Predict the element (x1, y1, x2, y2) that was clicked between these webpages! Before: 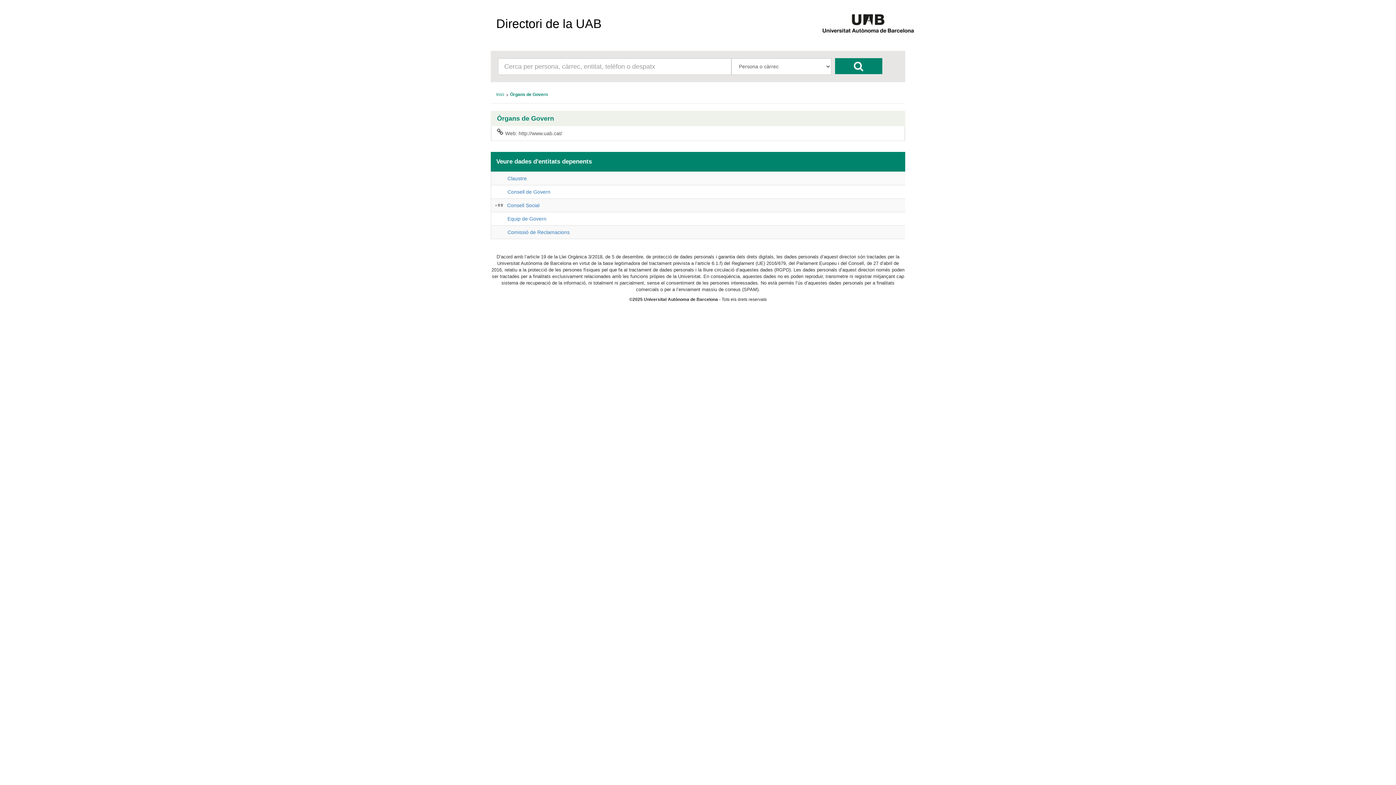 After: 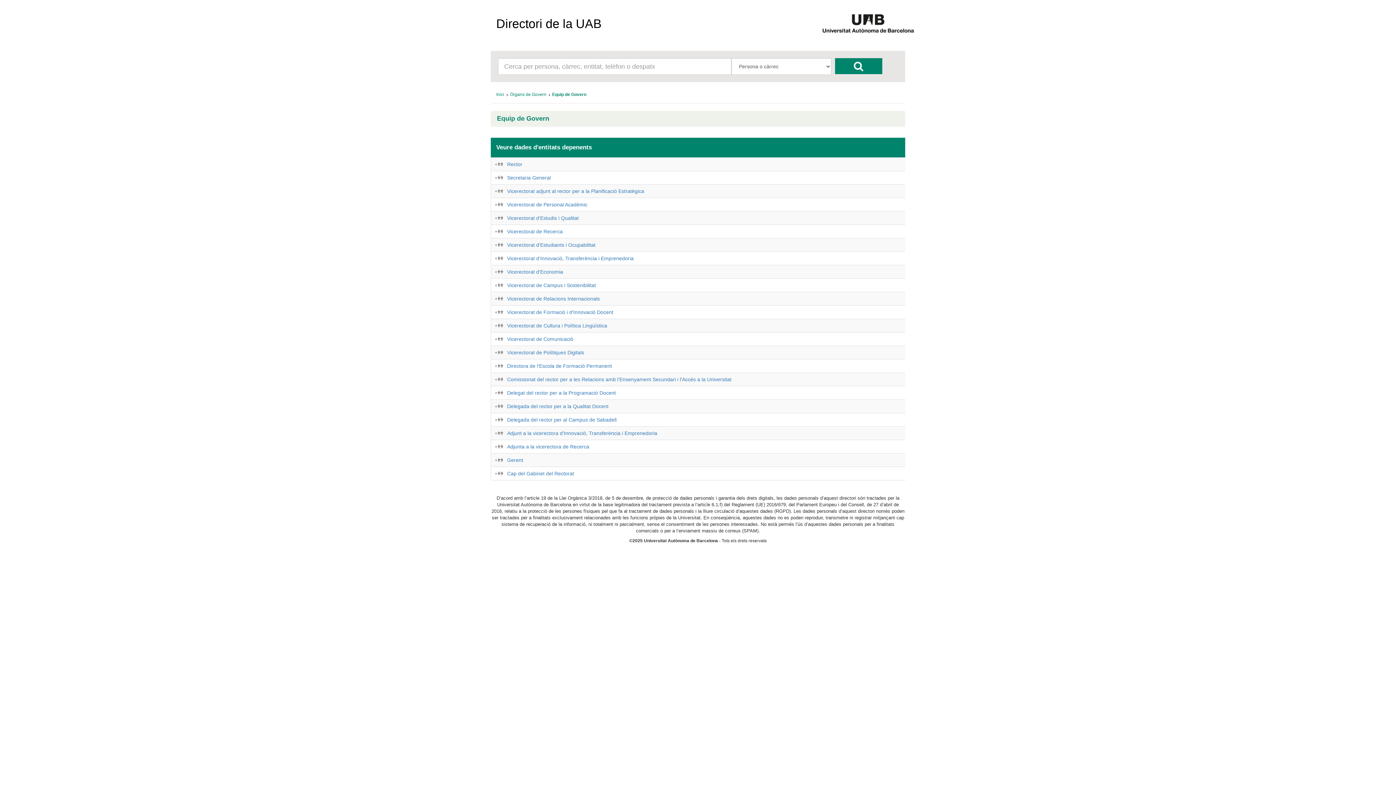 Action: label: Equip de Govern bbox: (507, 216, 546, 221)